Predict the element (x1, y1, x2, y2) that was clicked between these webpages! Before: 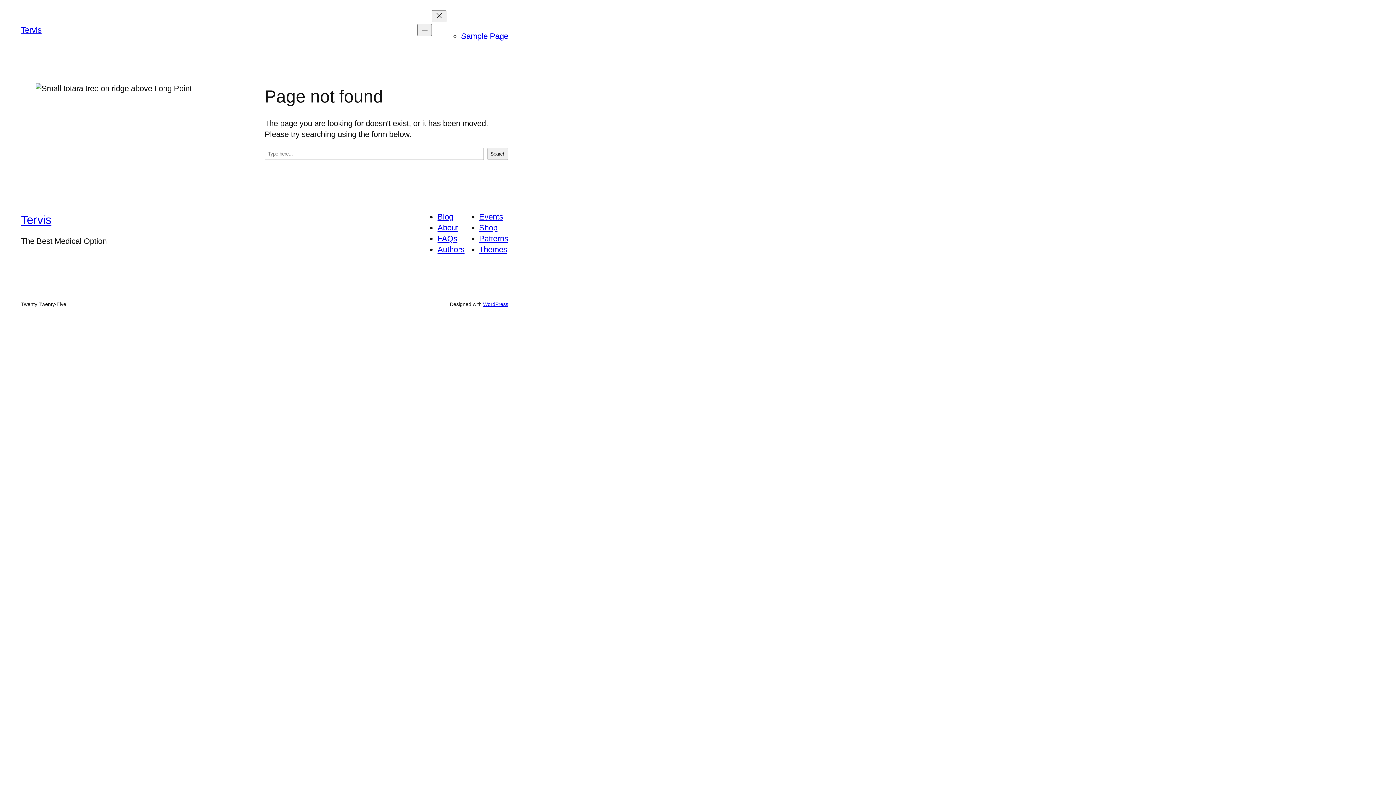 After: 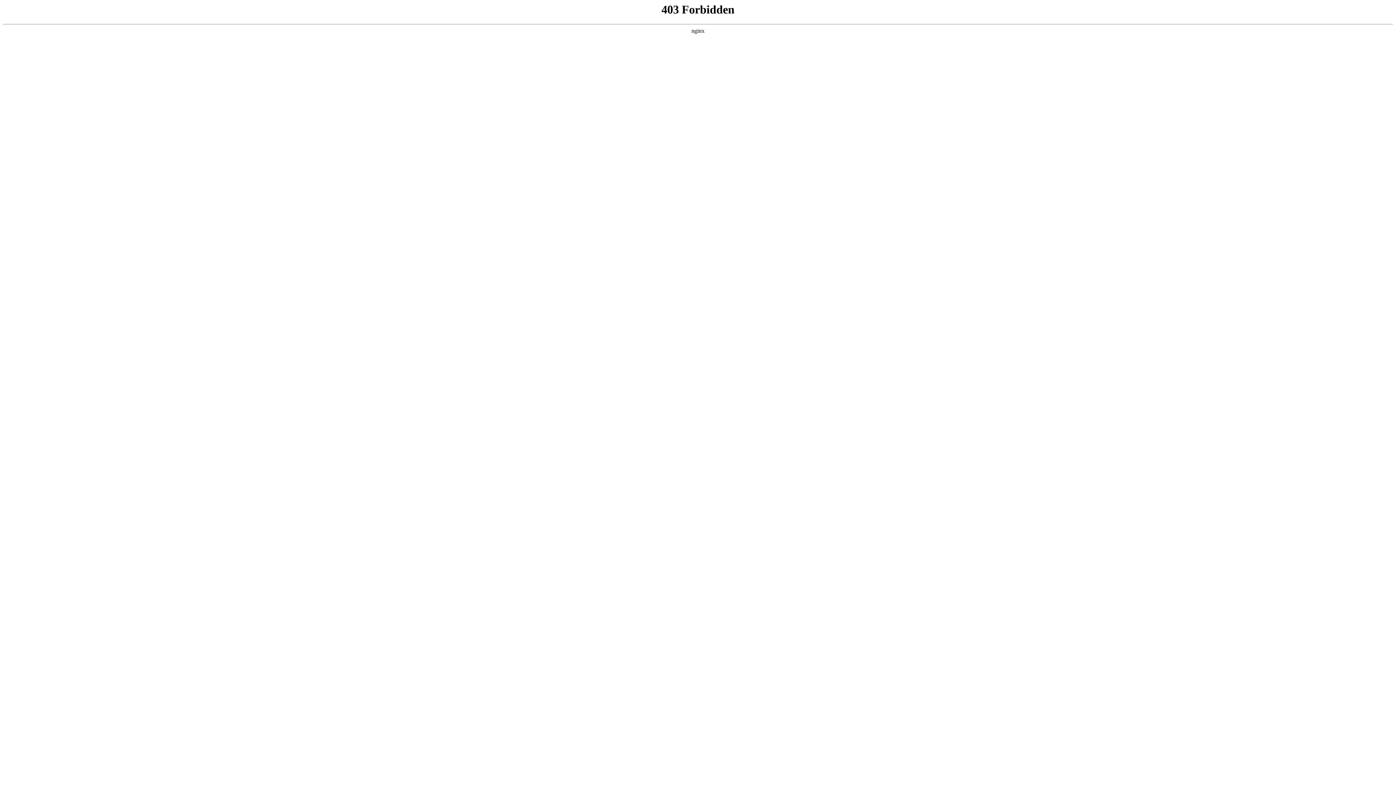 Action: label: WordPress bbox: (483, 301, 508, 307)